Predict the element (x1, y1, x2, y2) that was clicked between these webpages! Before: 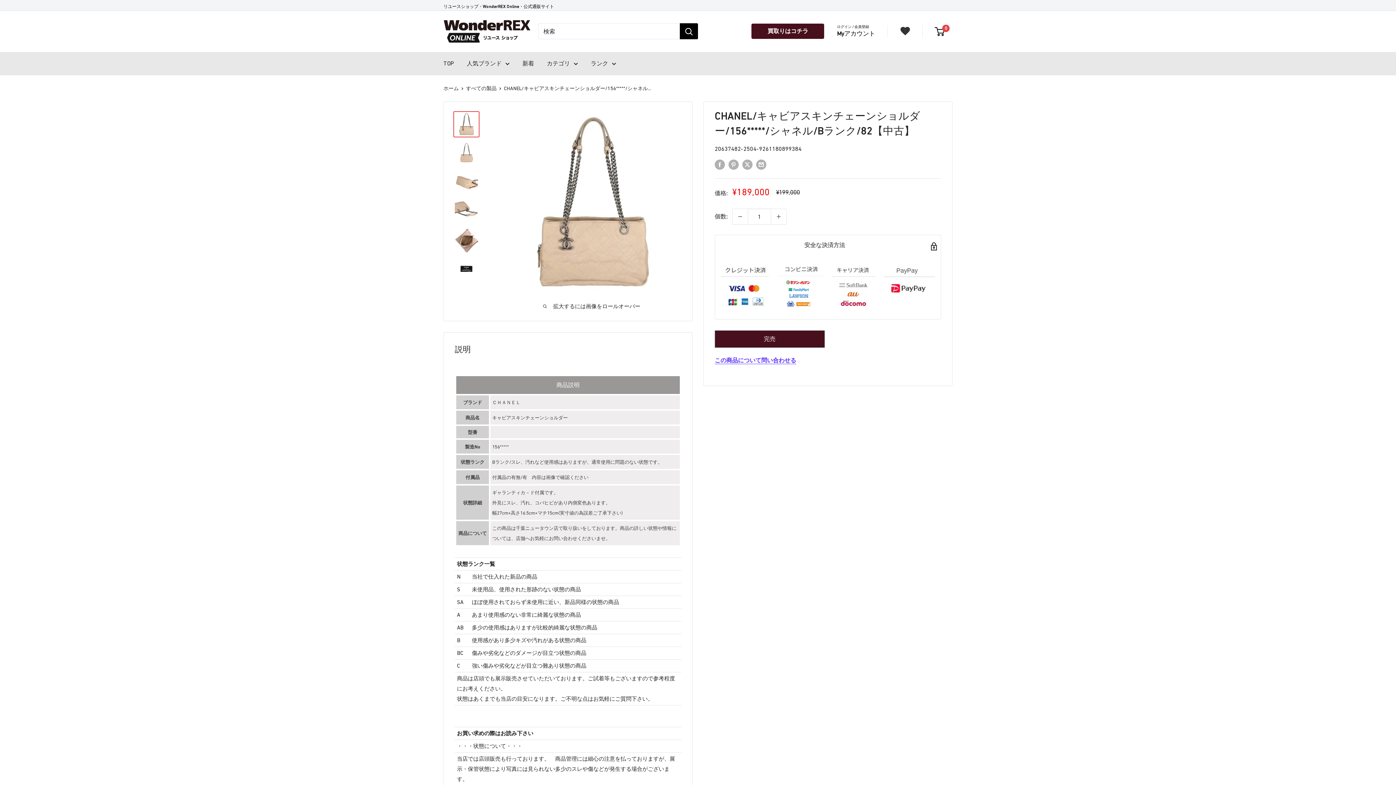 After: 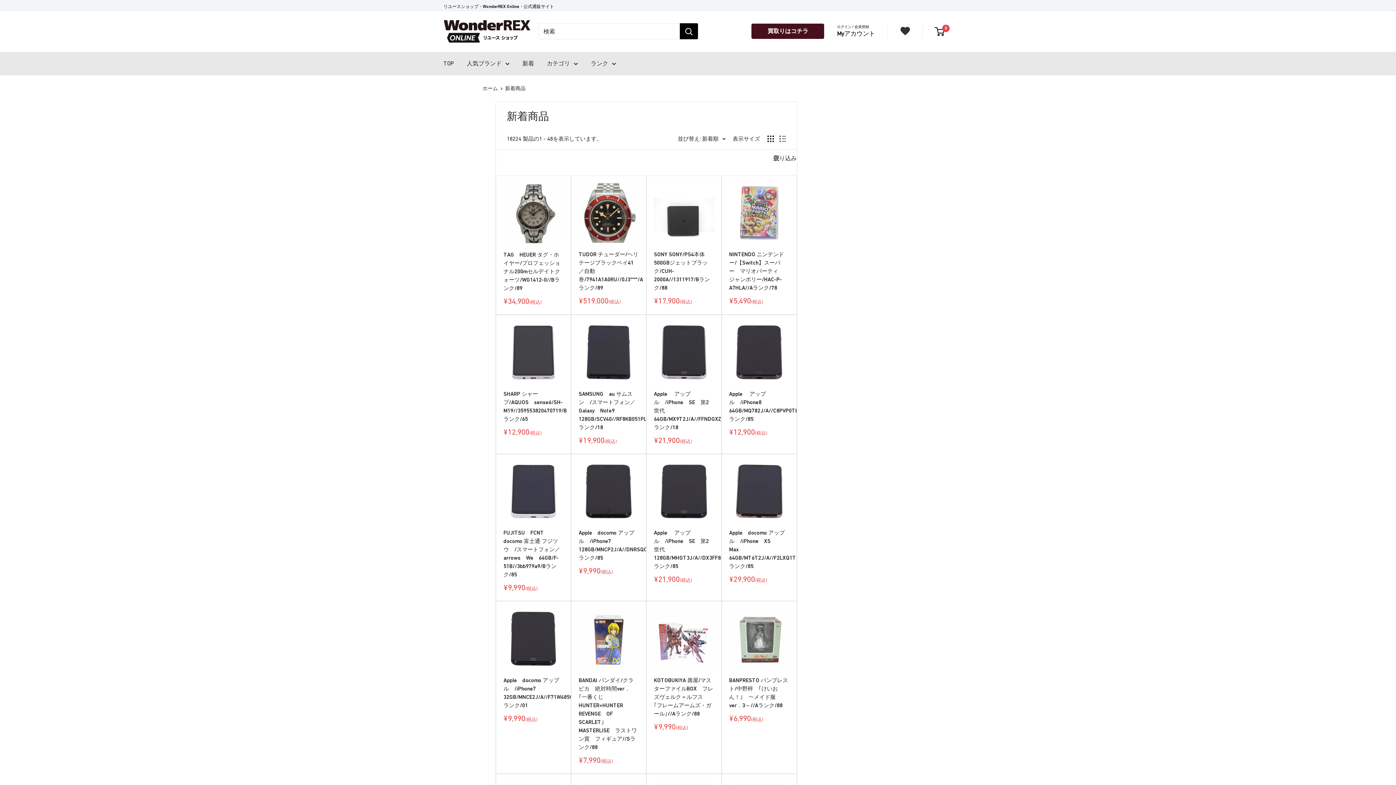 Action: bbox: (522, 58, 534, 68) label: 新着